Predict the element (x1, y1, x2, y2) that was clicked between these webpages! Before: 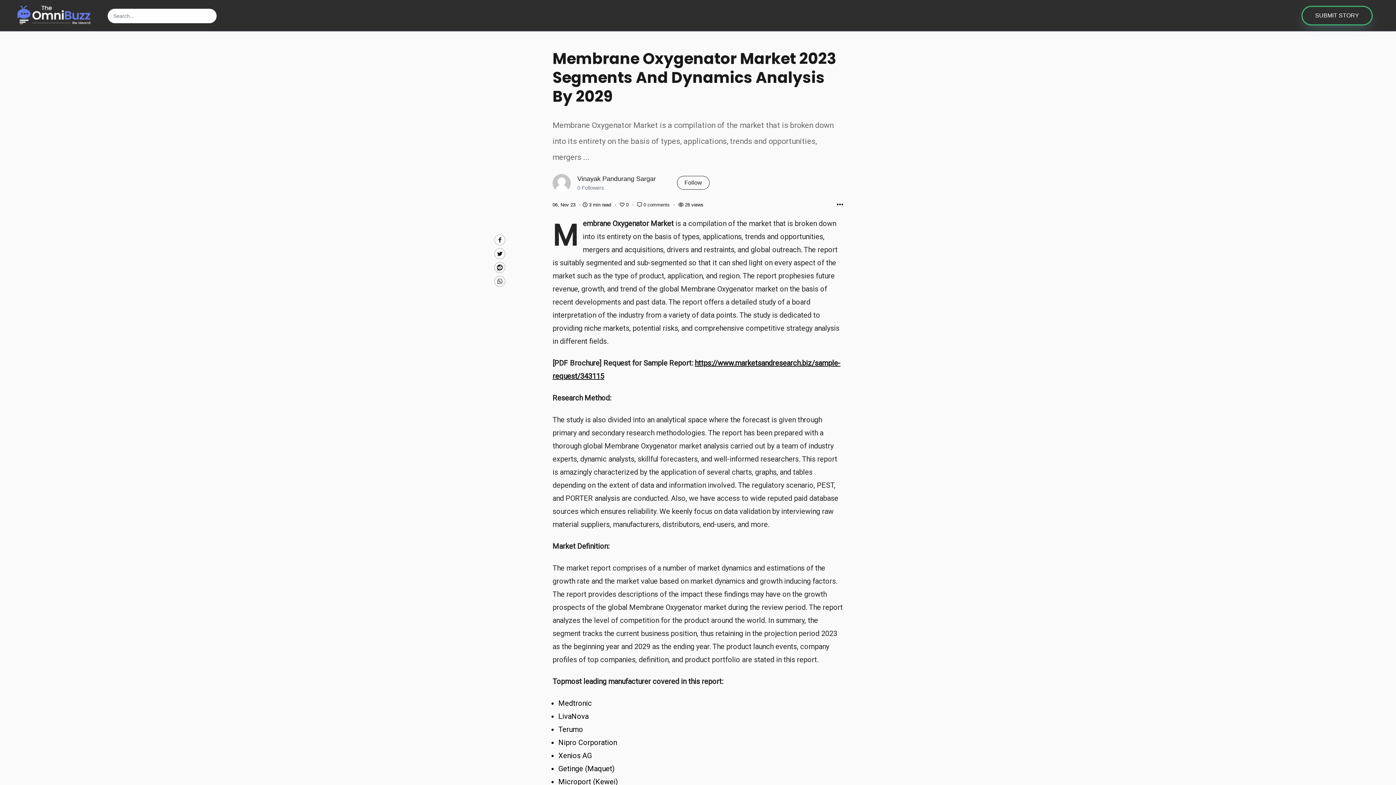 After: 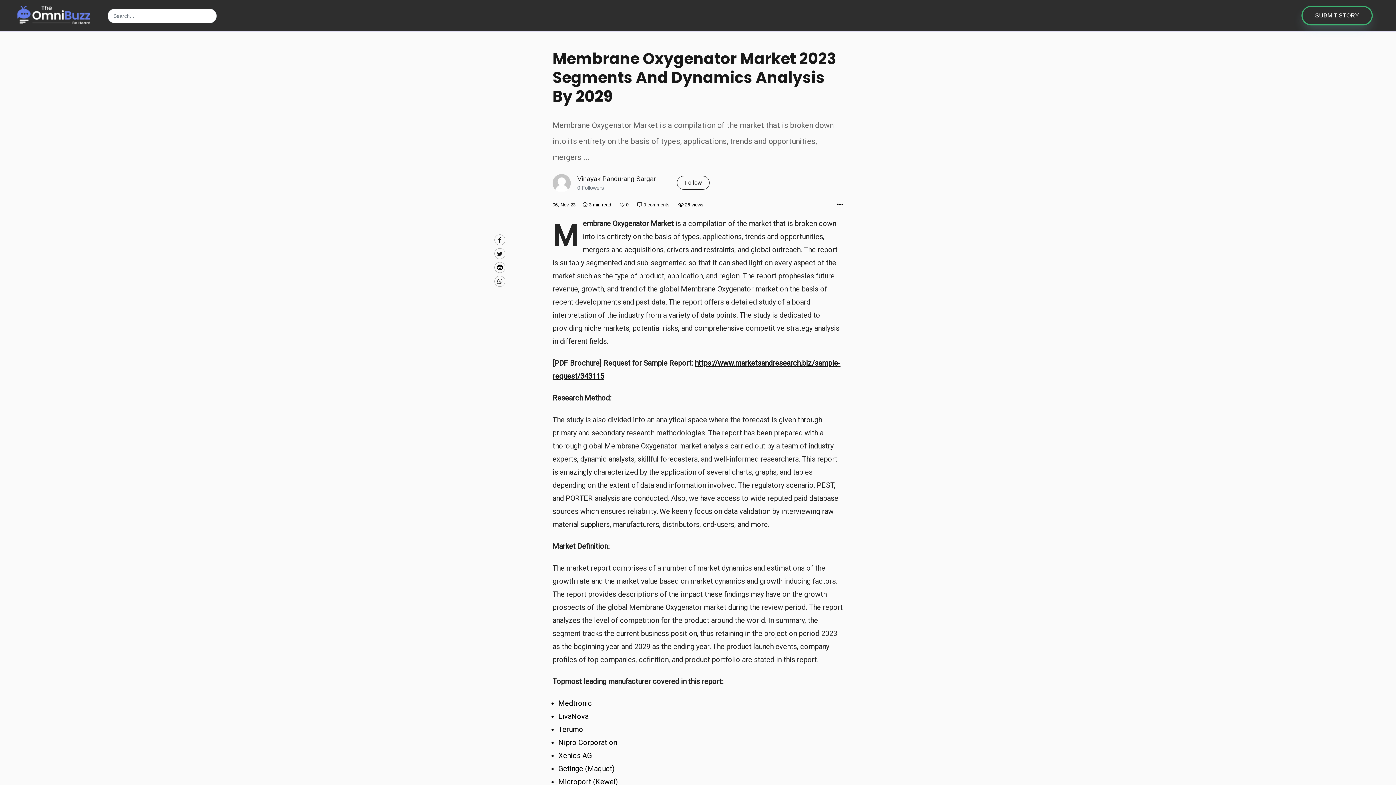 Action: bbox: (494, 262, 505, 273) label: Reddit